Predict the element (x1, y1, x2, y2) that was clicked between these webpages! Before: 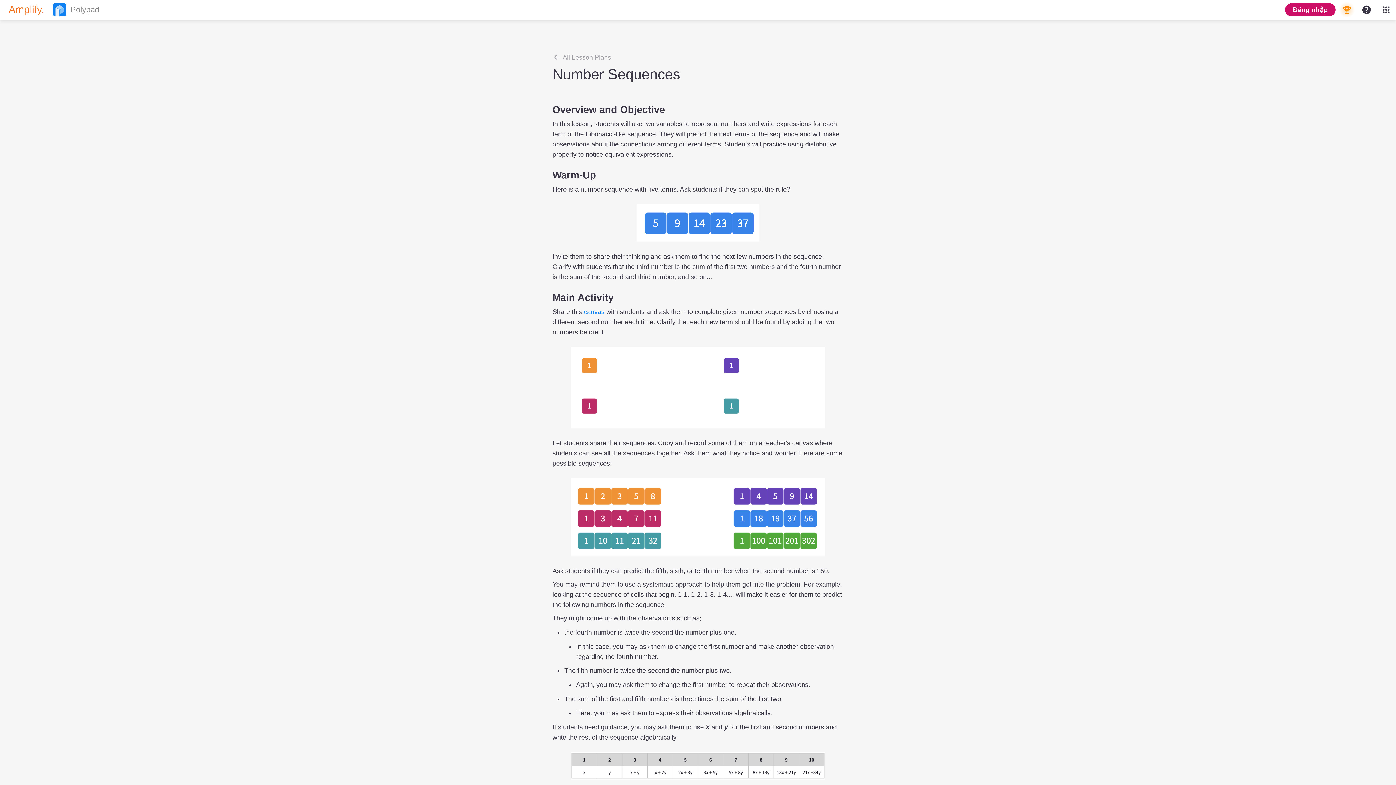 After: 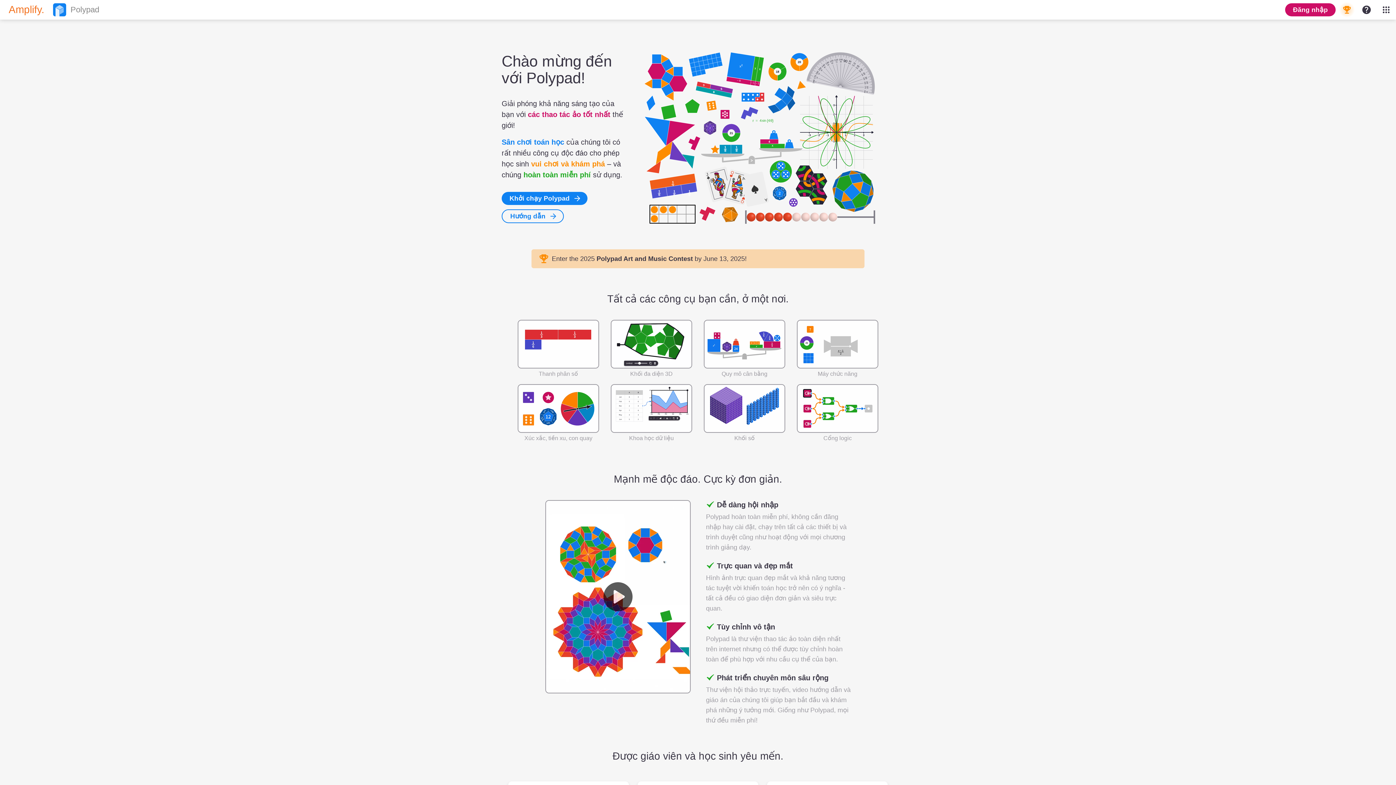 Action: bbox: (0, 0, 102, 19) label: Amplify.
Polypad